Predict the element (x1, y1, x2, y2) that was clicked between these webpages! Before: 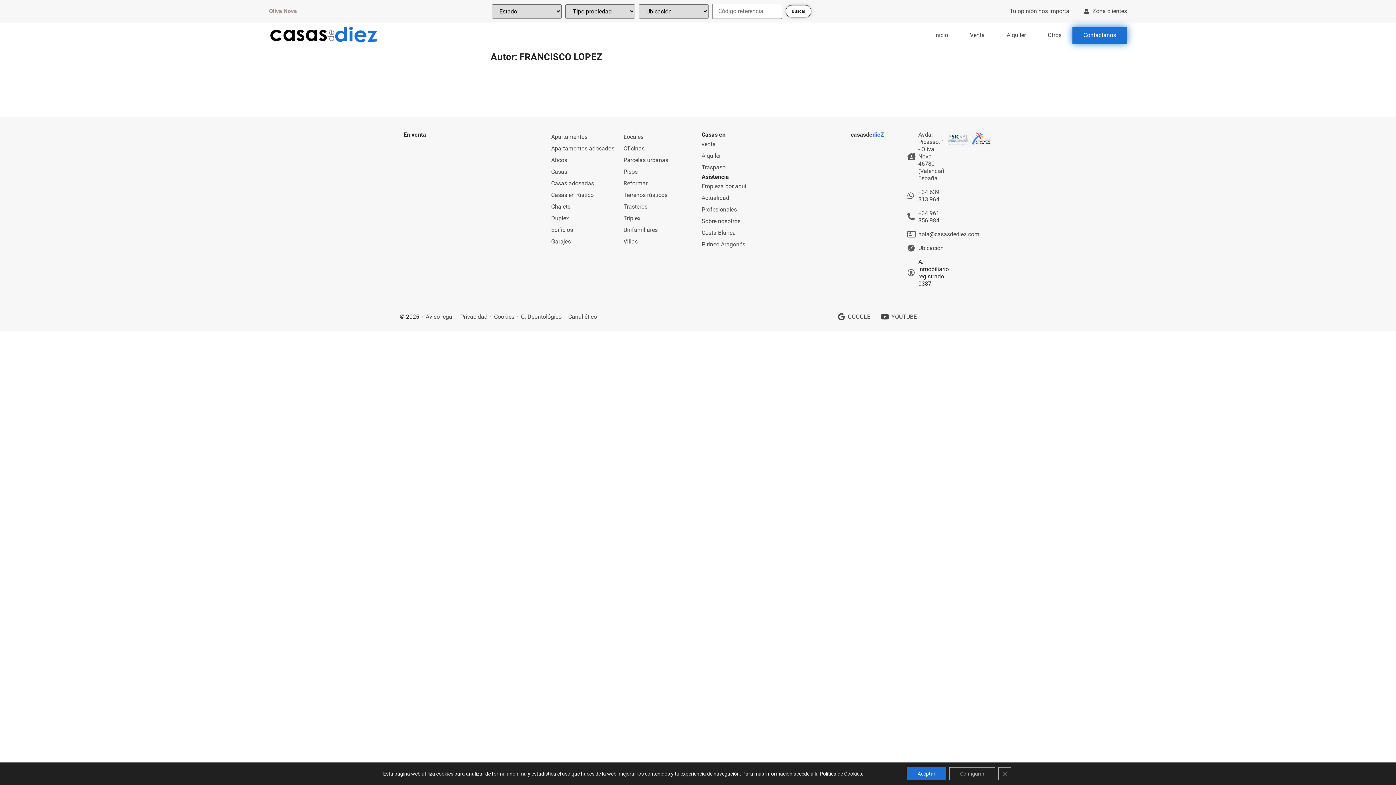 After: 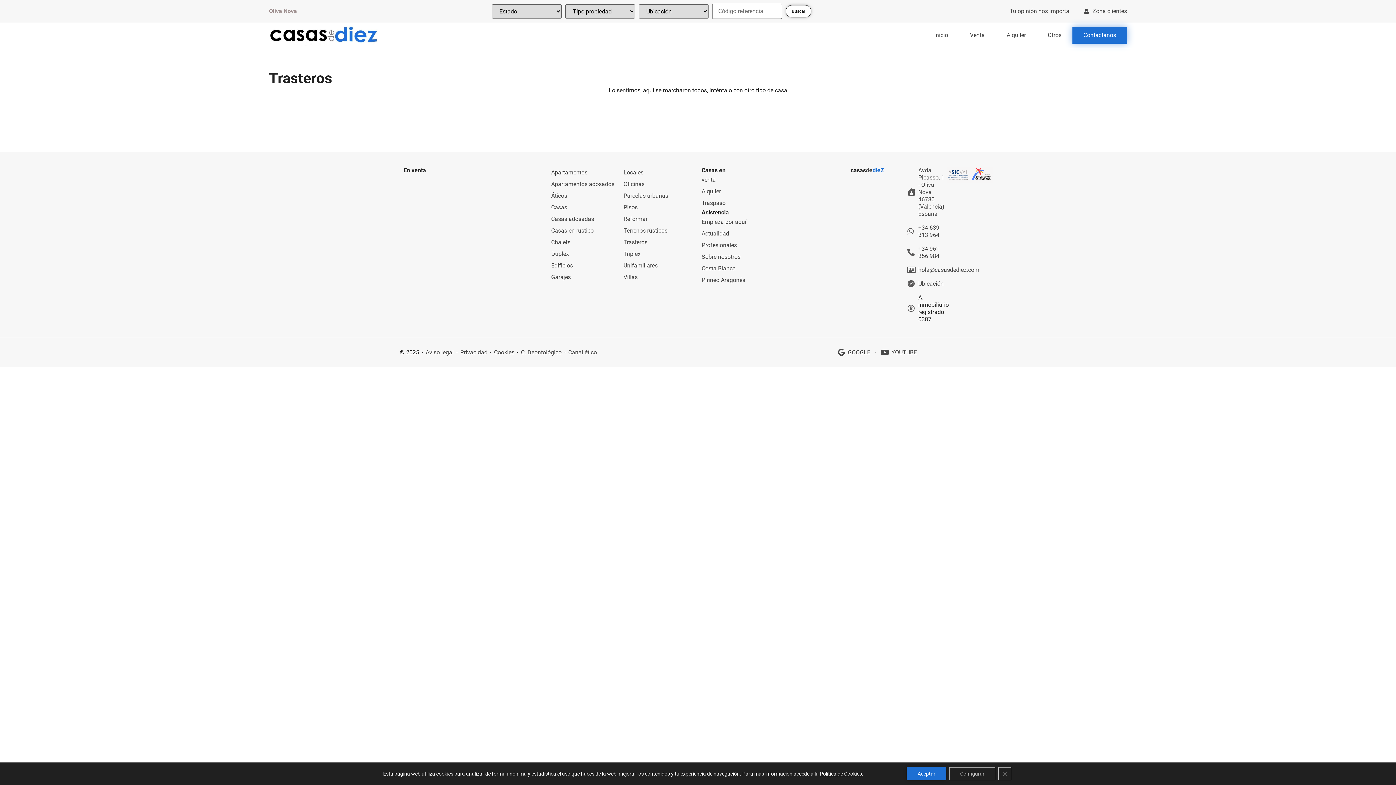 Action: bbox: (623, 201, 694, 212) label: Trasteros